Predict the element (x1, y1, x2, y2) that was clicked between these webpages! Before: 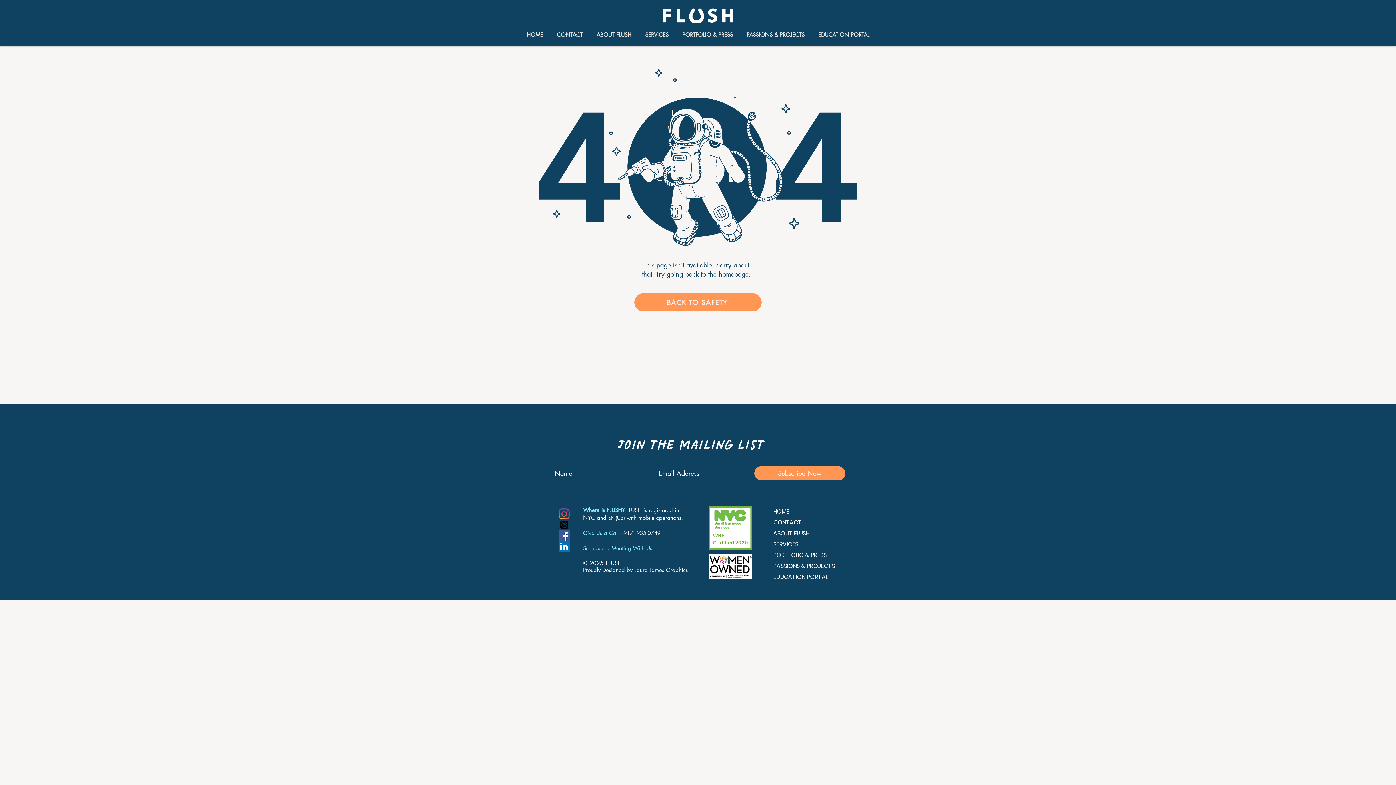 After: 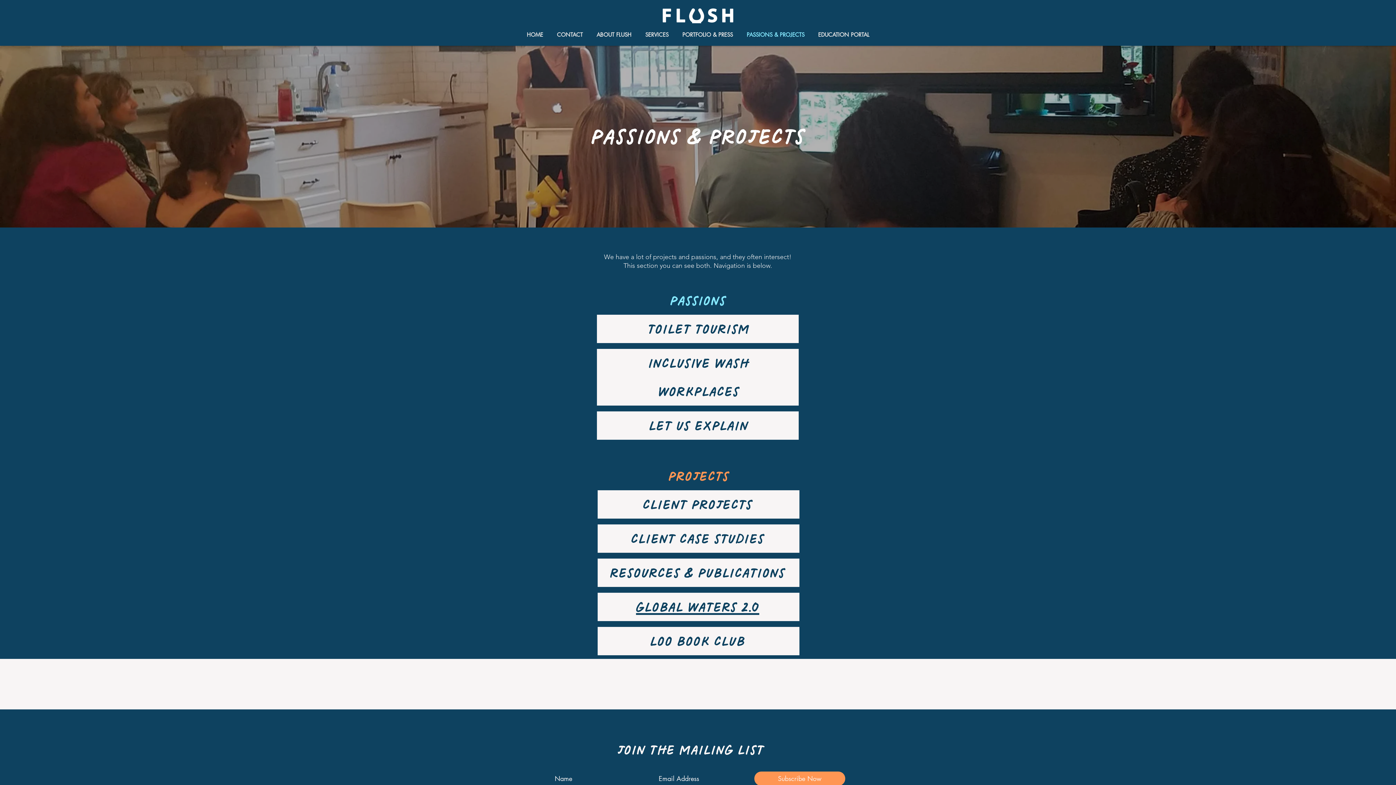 Action: label: PASSIONS & PROJECTS bbox: (740, 24, 811, 45)